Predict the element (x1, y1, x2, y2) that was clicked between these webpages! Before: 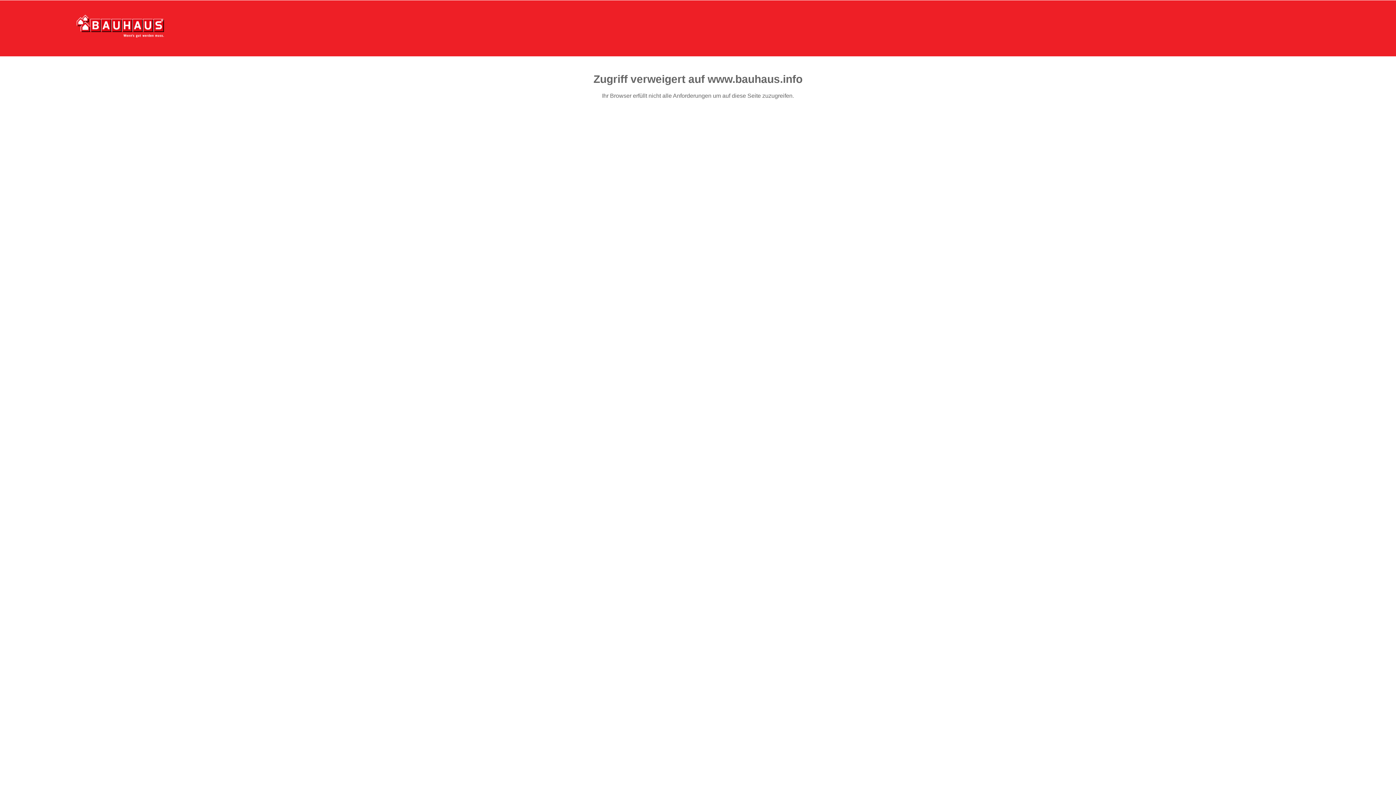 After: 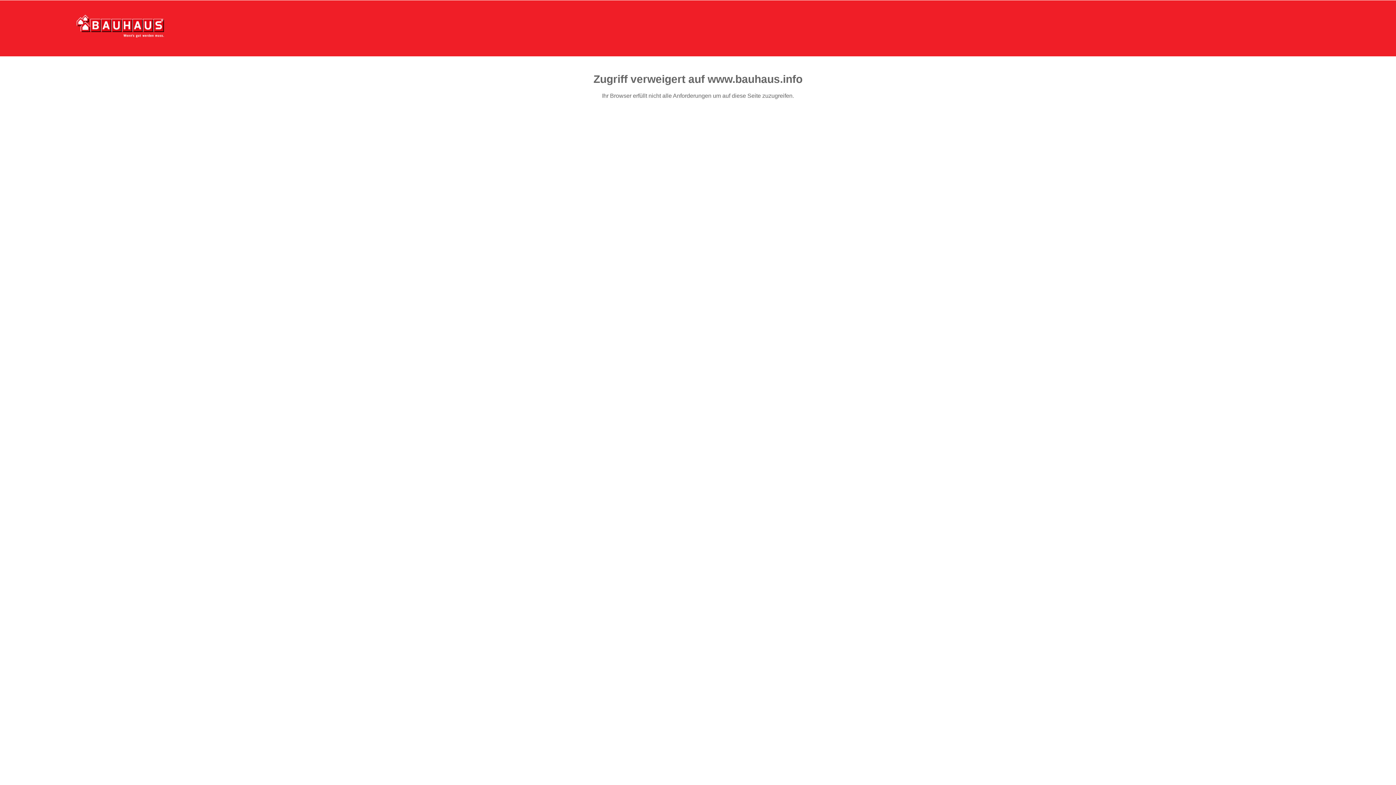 Action: bbox: (76, 15, 164, 37)